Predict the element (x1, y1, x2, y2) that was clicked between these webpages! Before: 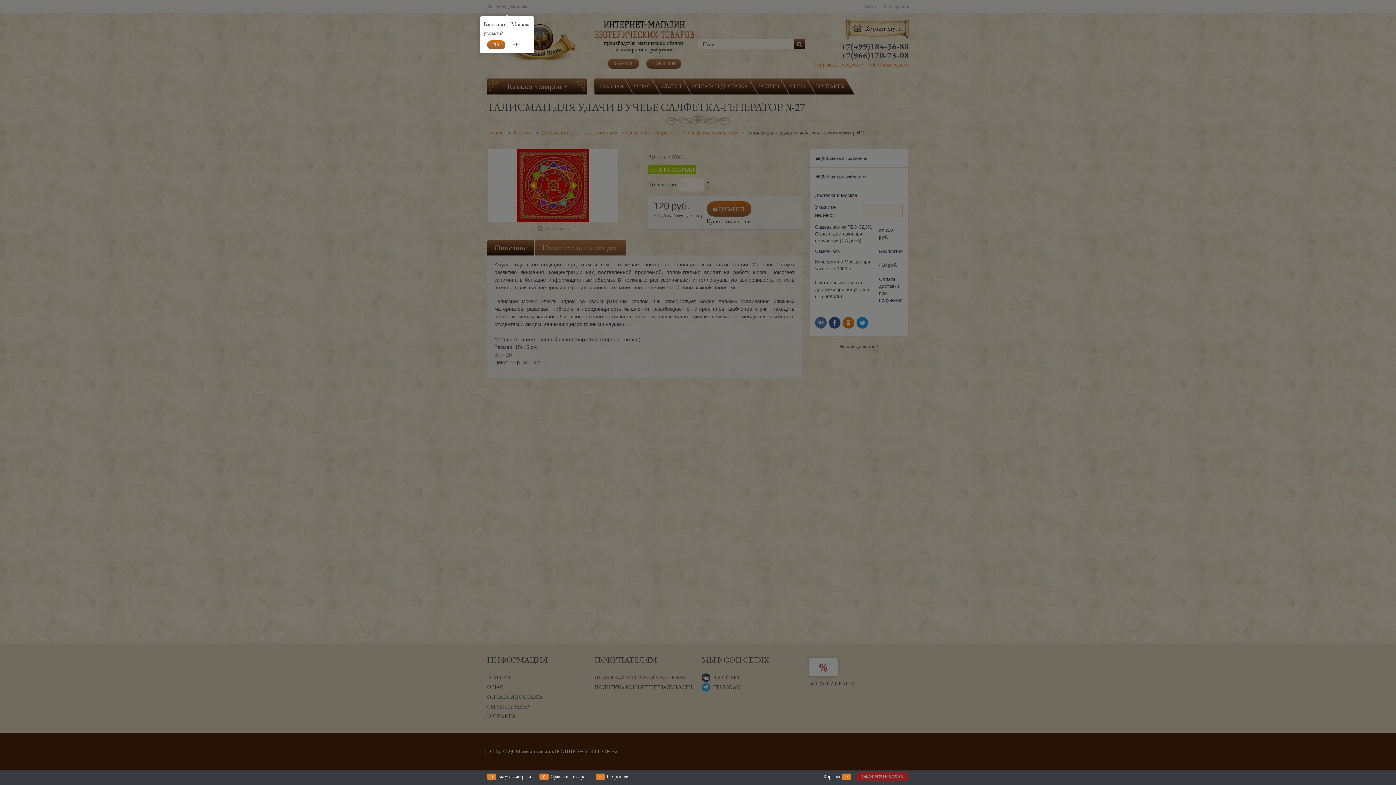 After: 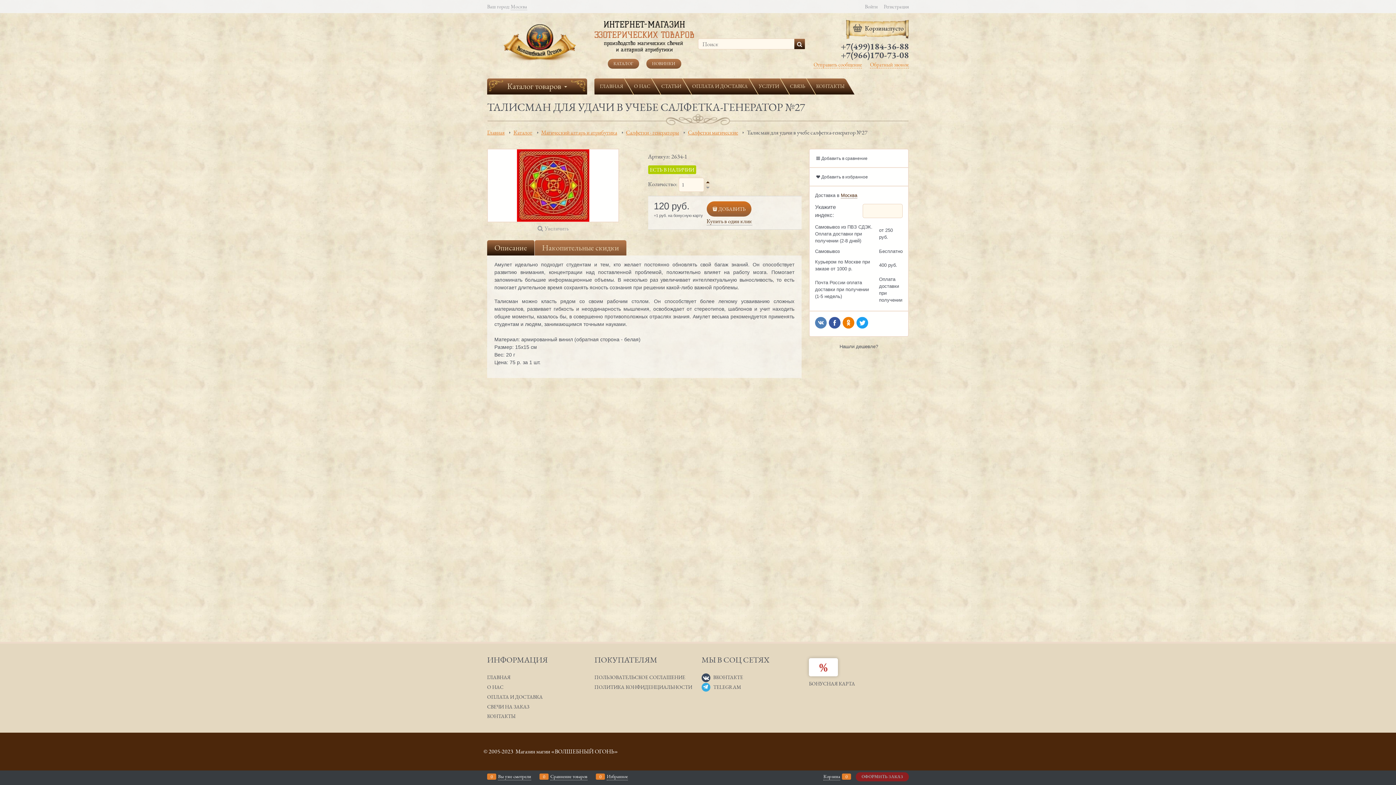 Action: label: ДА bbox: (487, 40, 505, 49)